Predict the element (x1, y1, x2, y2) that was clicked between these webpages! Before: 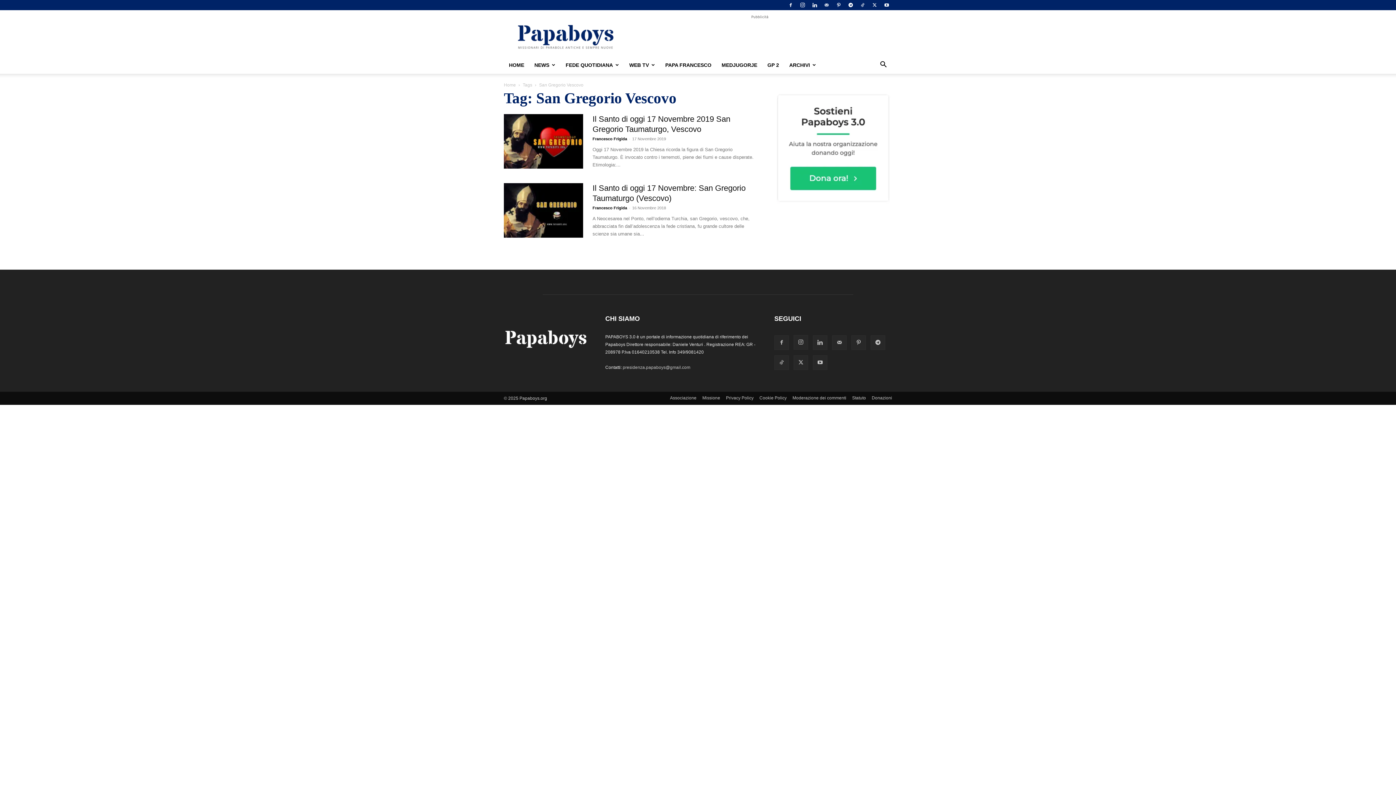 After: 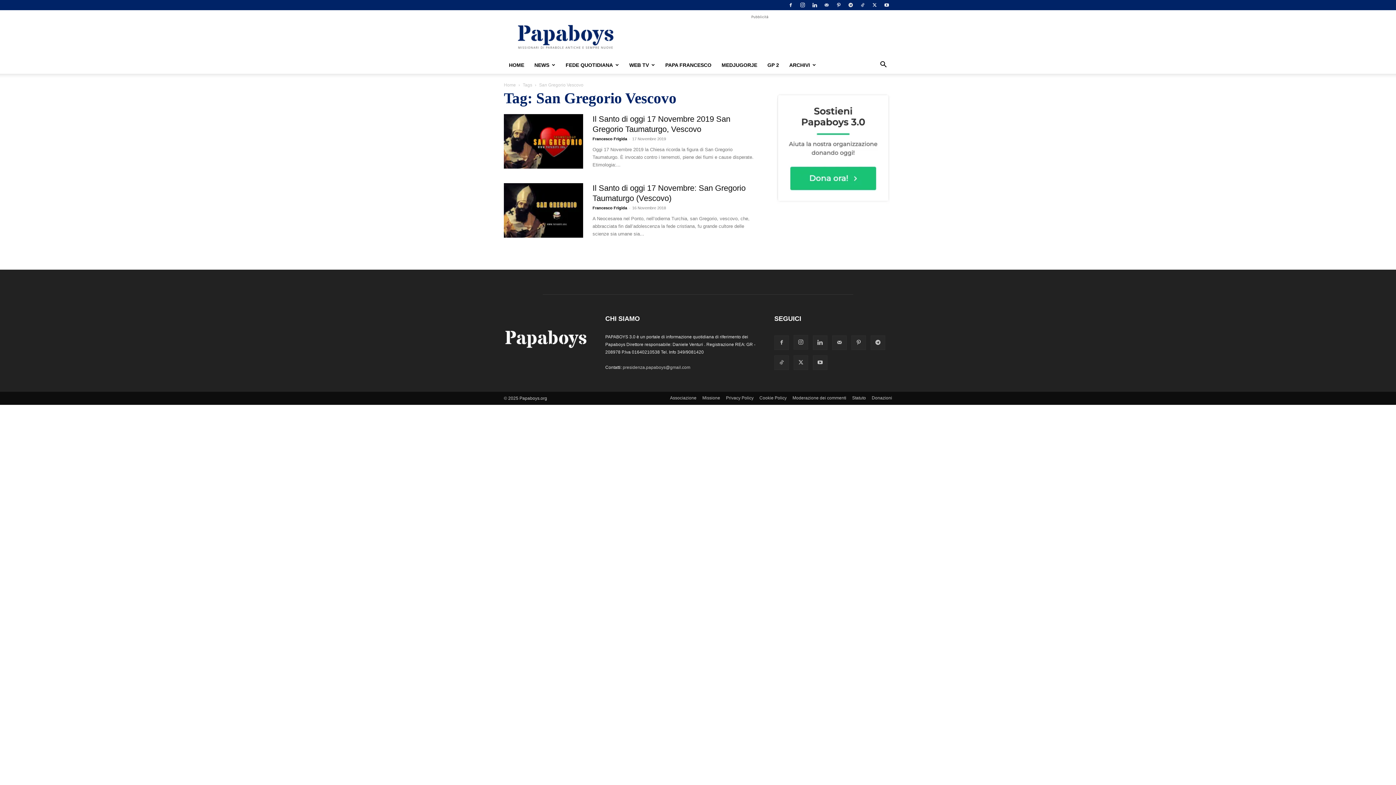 Action: bbox: (845, 0, 856, 10)